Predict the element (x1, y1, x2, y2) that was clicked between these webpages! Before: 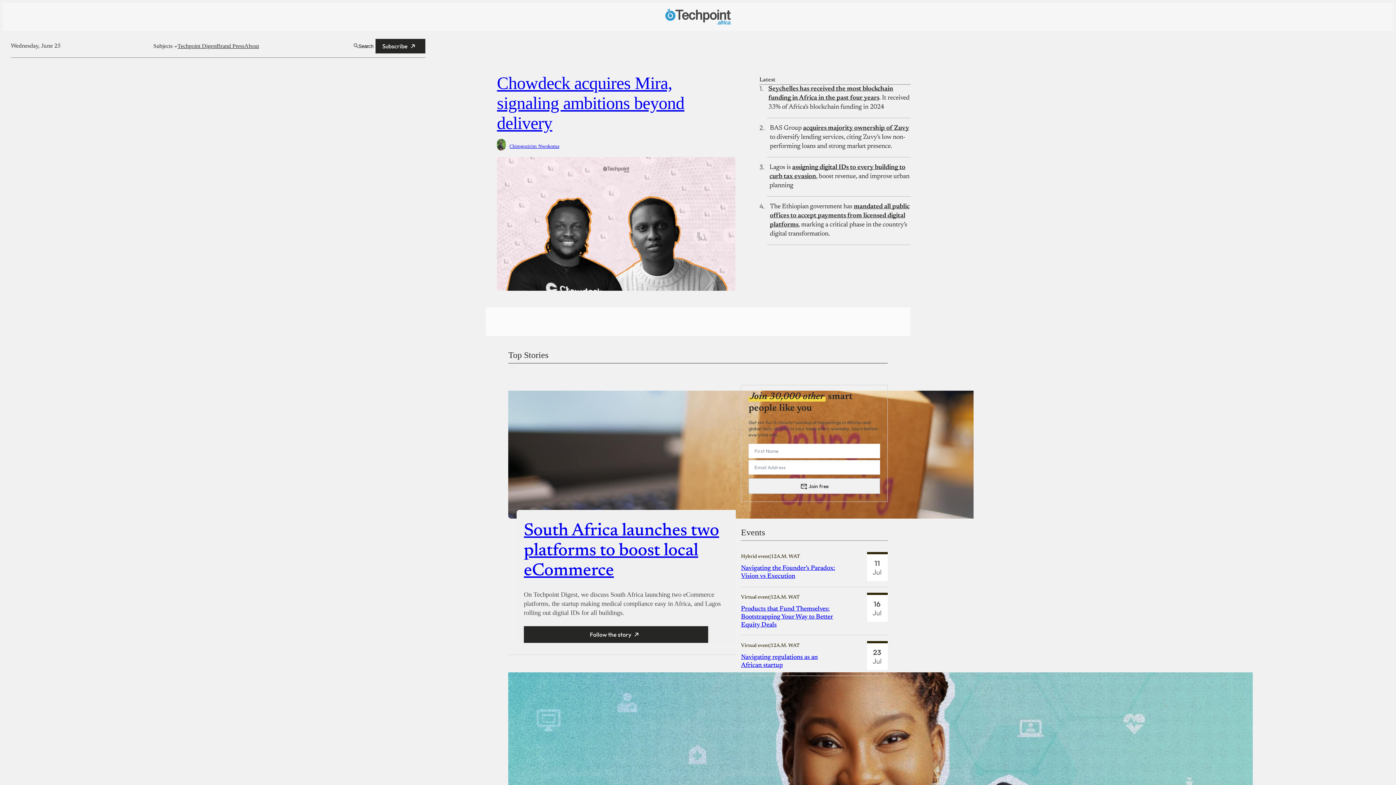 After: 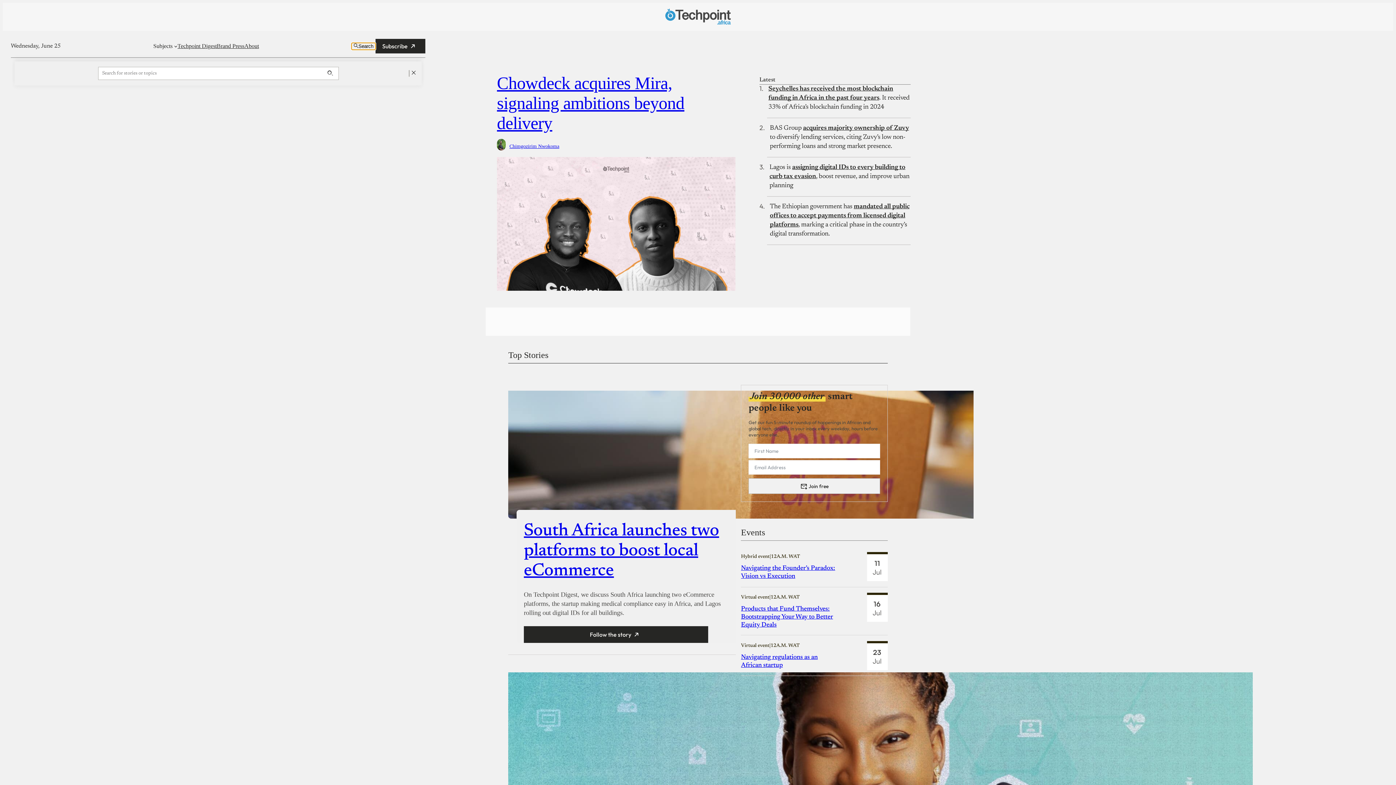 Action: label: Search bbox: (351, 42, 375, 49)